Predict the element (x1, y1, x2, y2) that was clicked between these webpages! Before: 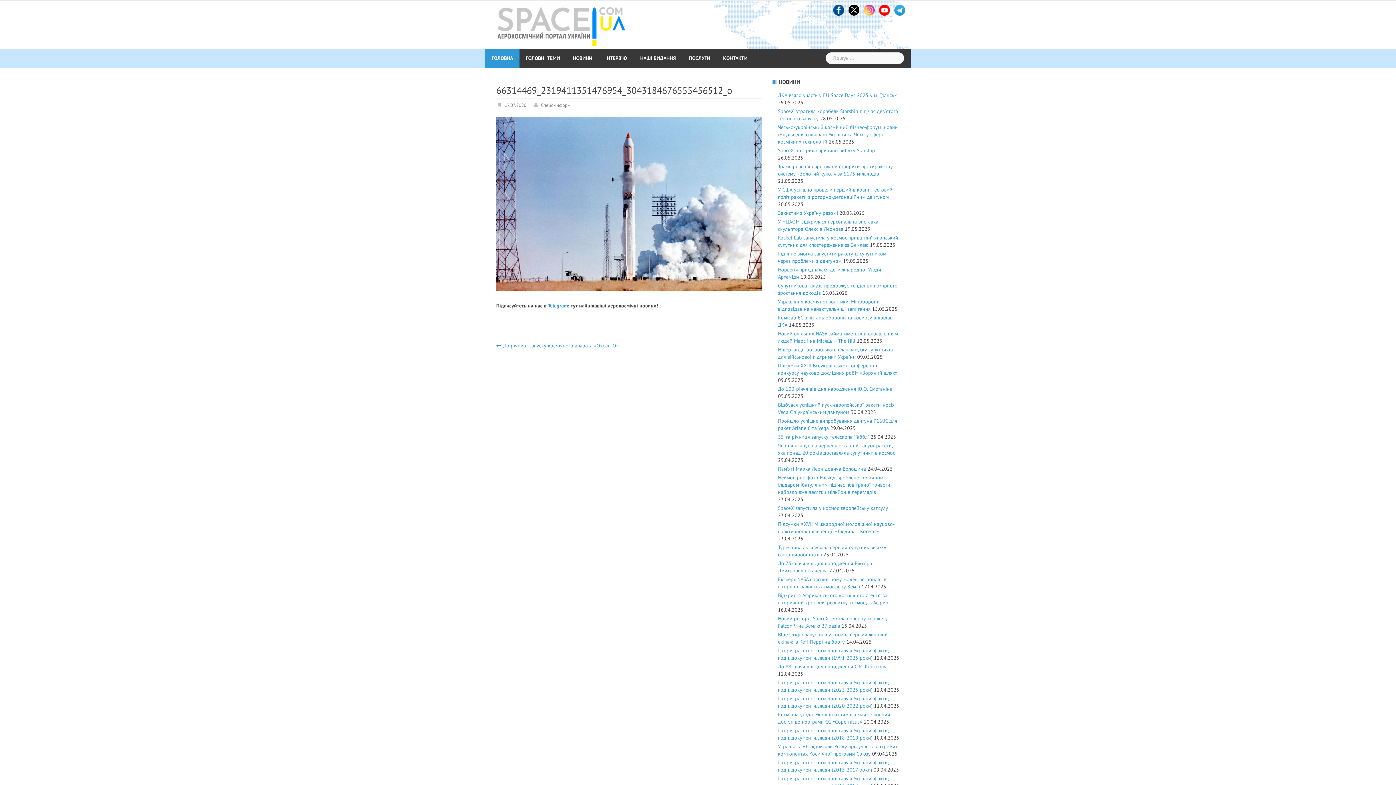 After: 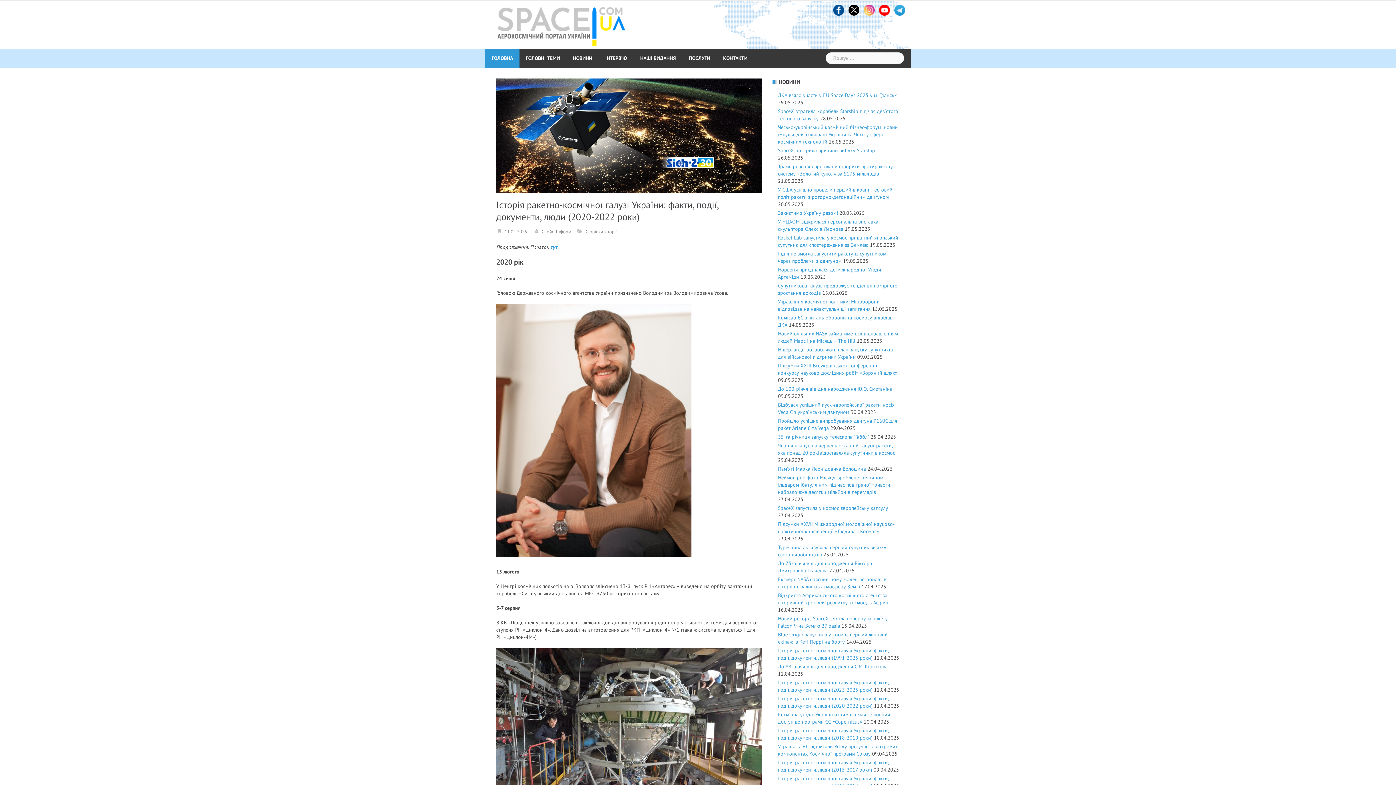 Action: label: Історія ракетно-космічної галузі України: факти, події, документи, люди (2020-2022 роки) bbox: (778, 695, 888, 709)